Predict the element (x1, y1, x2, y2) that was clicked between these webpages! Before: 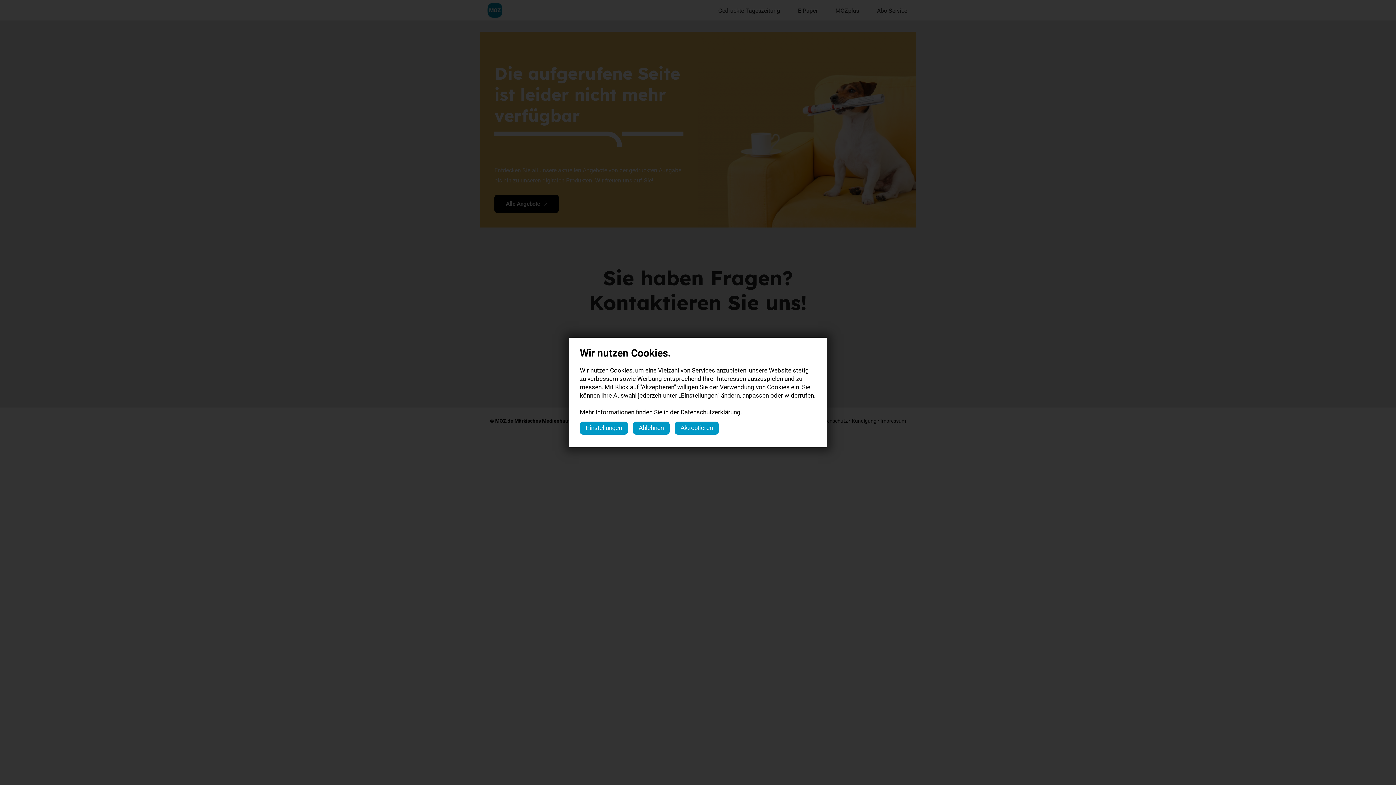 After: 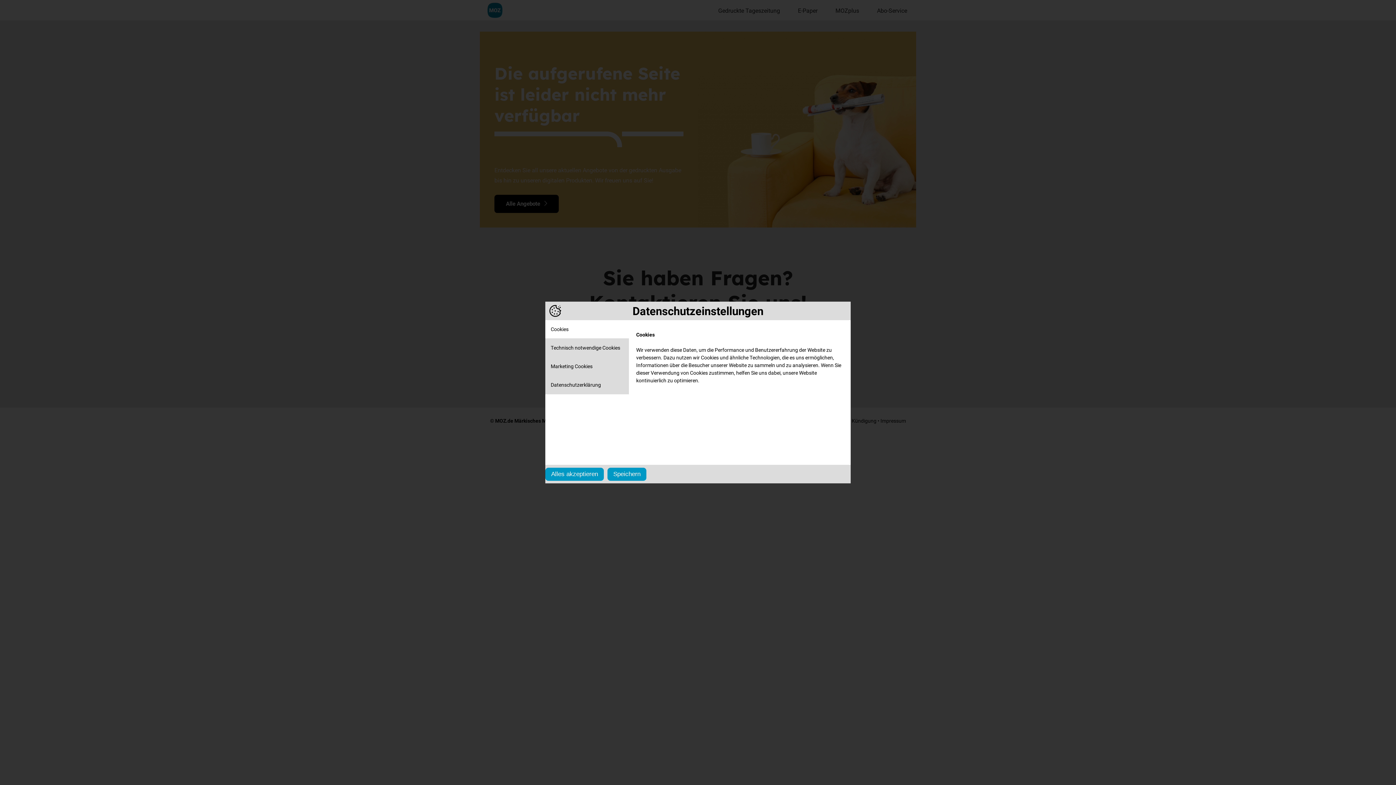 Action: label: Einstellungen bbox: (580, 421, 628, 434)